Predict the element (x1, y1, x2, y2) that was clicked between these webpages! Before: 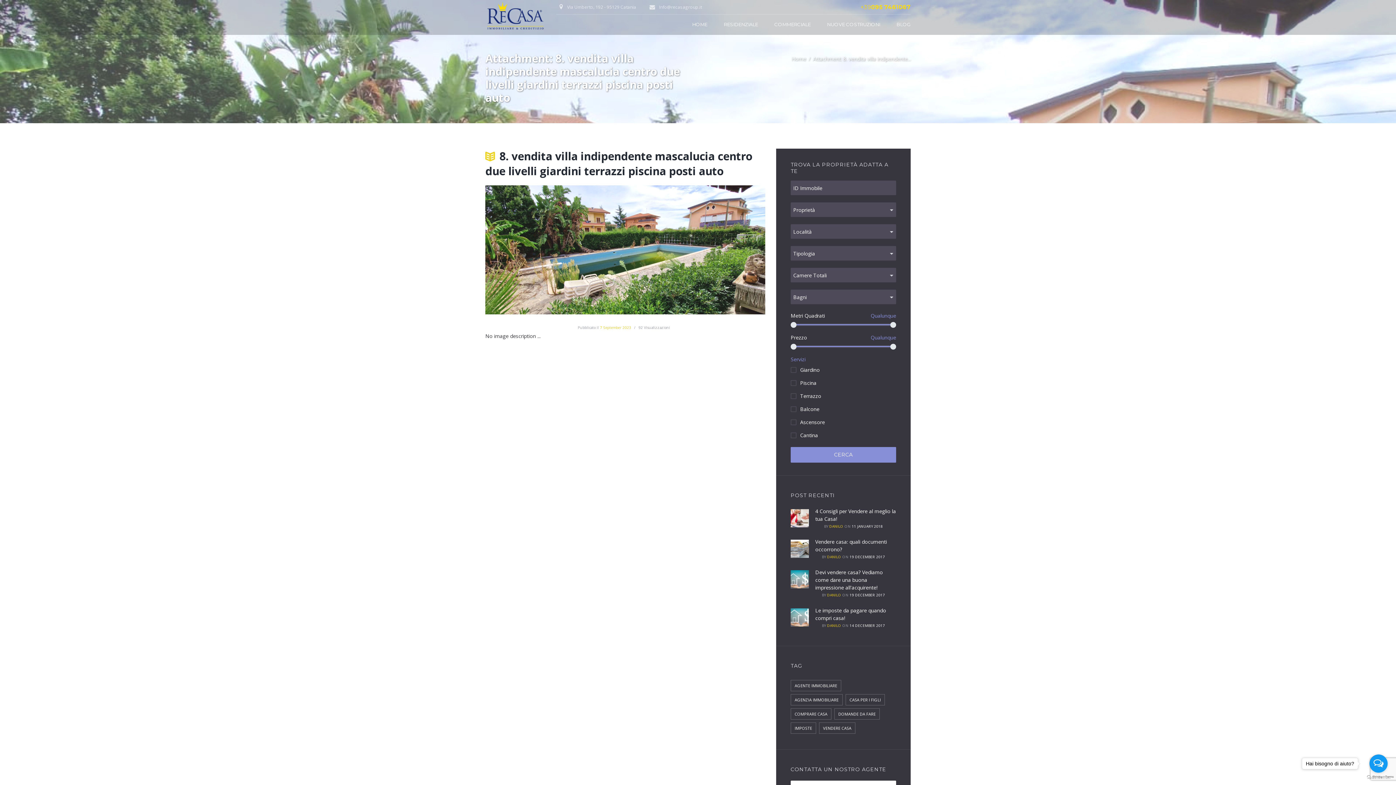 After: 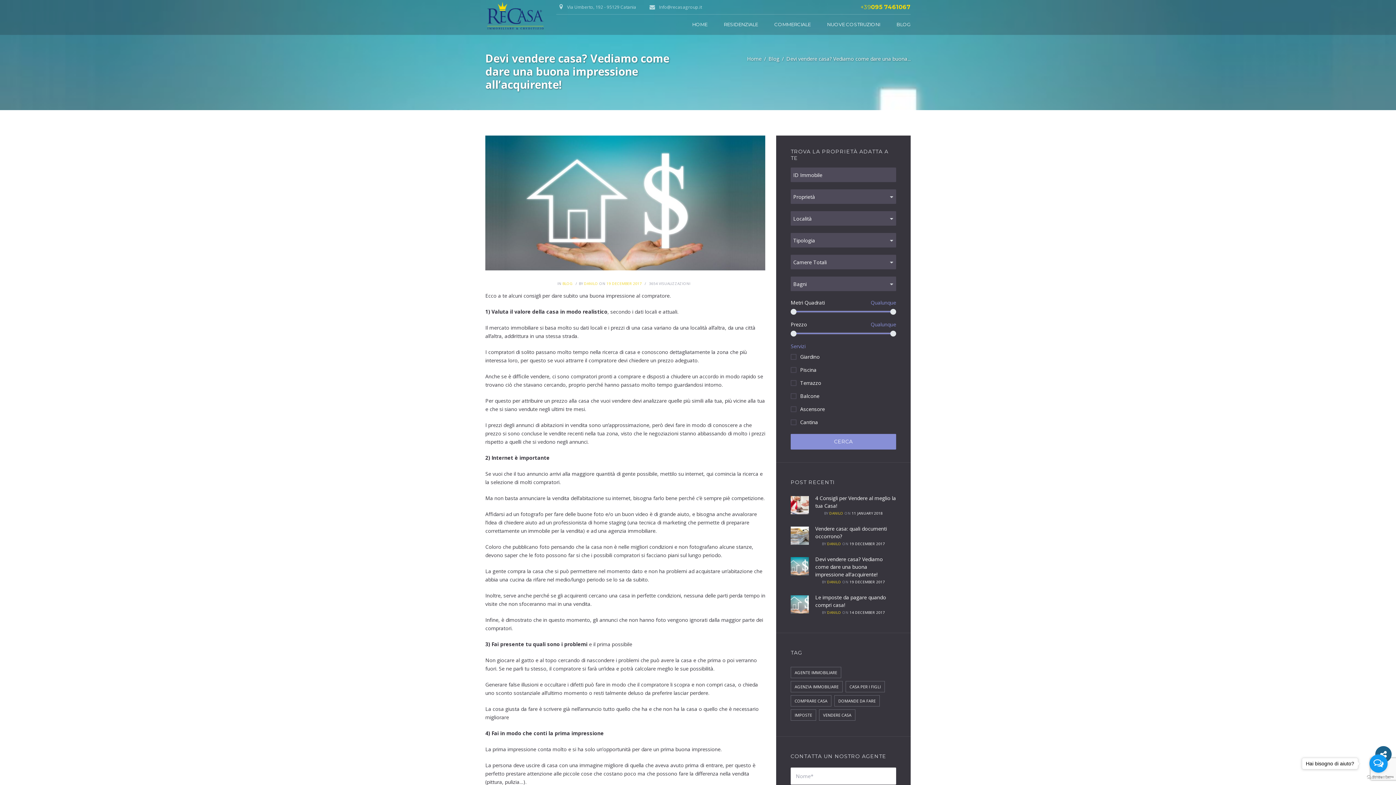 Action: bbox: (849, 592, 885, 597) label: 19 DECEMBER 2017